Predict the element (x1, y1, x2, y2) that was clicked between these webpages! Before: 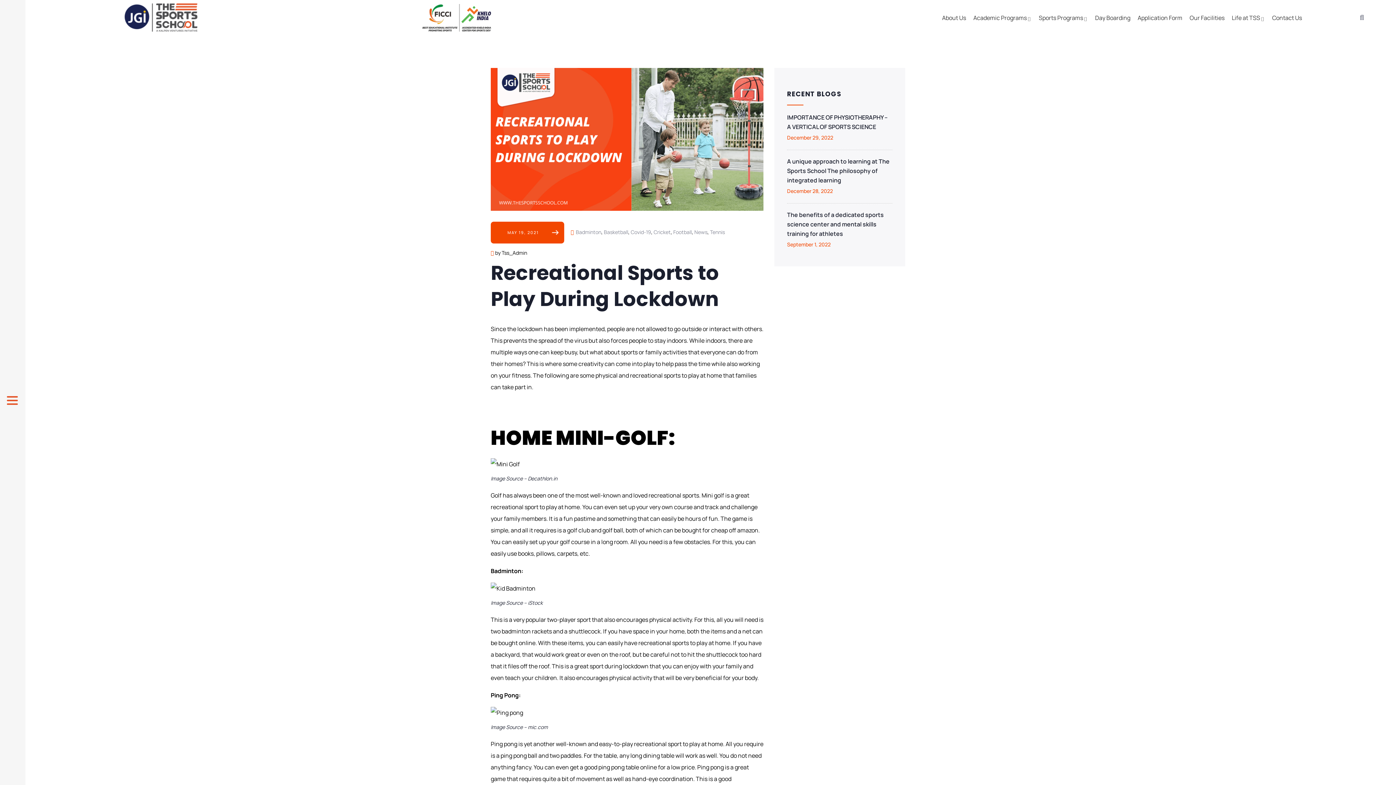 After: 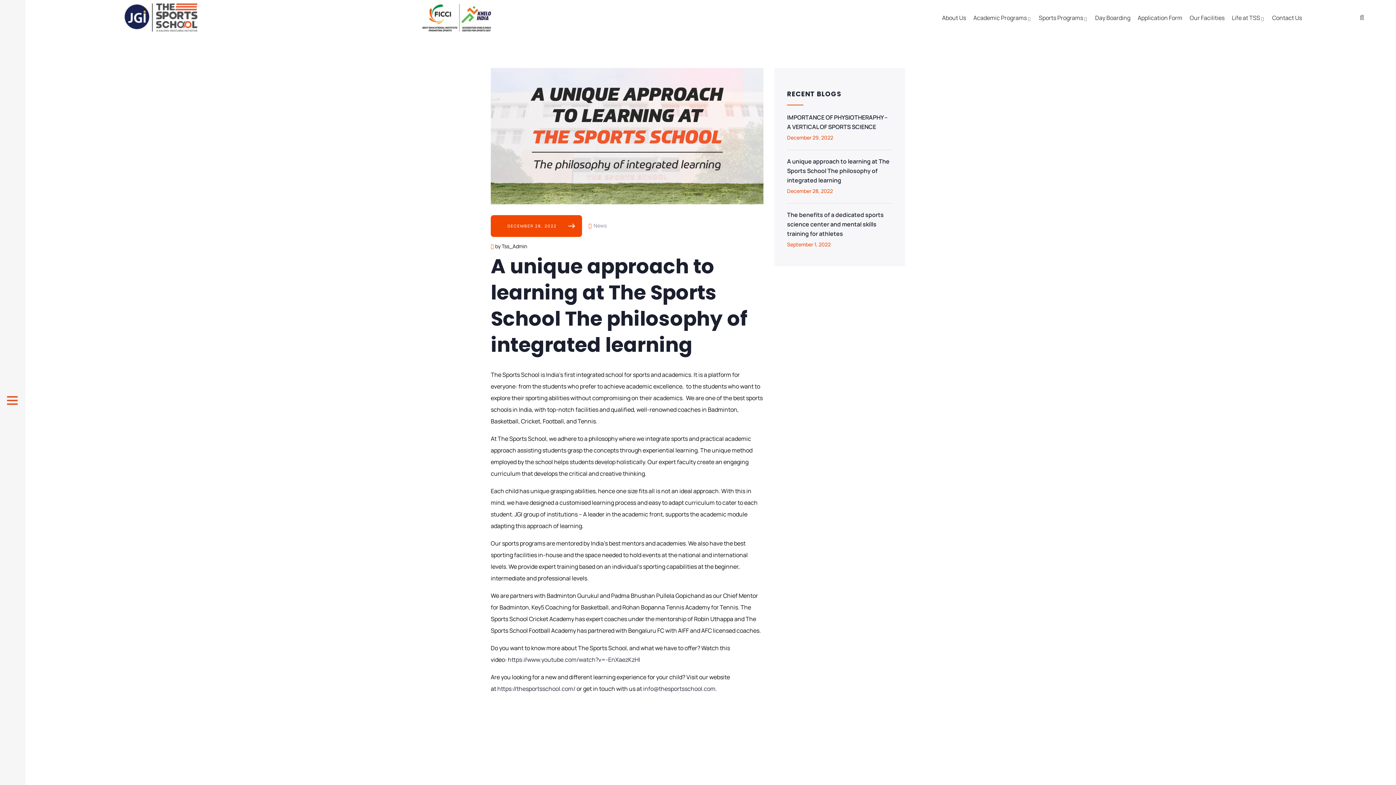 Action: bbox: (787, 156, 892, 185) label: A unique approach to learning at The Sports School The philosophy of integrated learning